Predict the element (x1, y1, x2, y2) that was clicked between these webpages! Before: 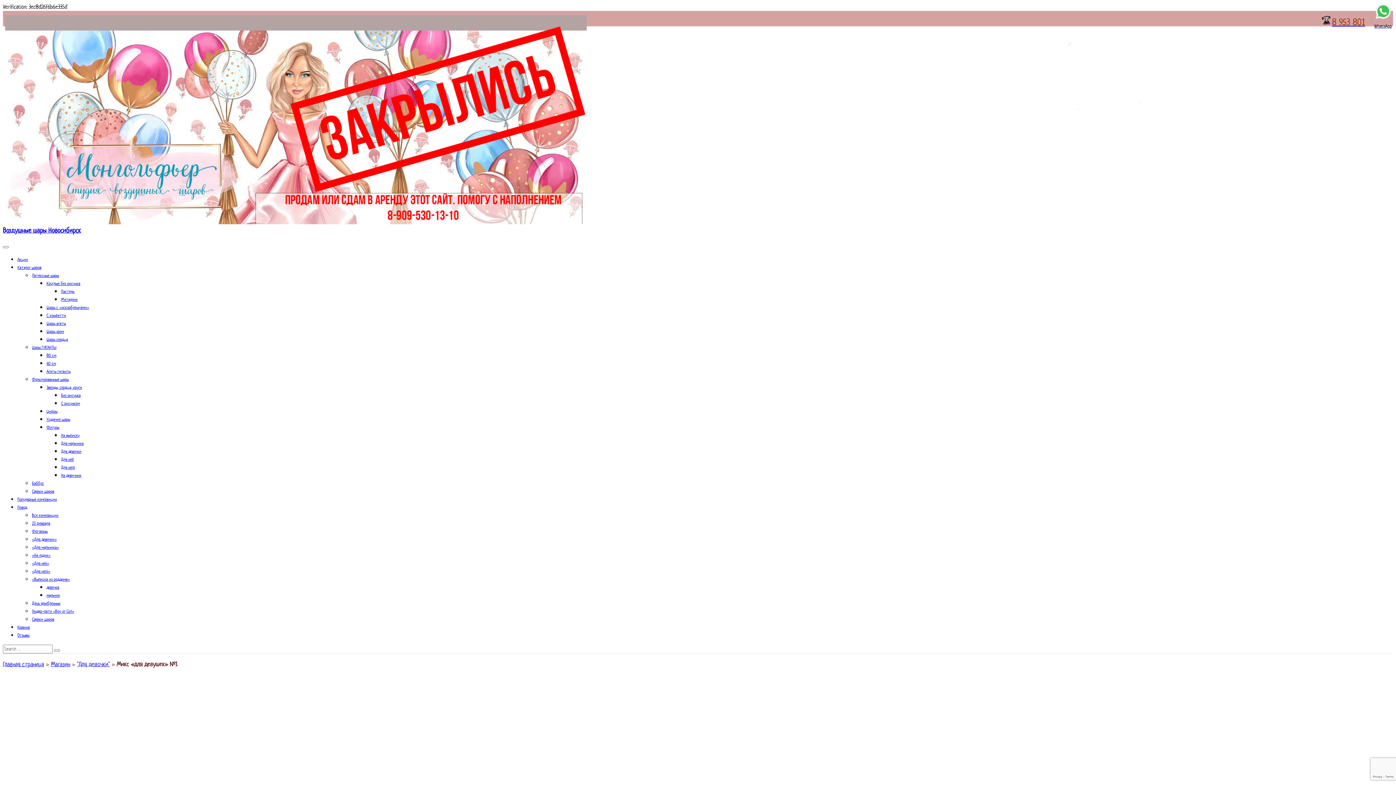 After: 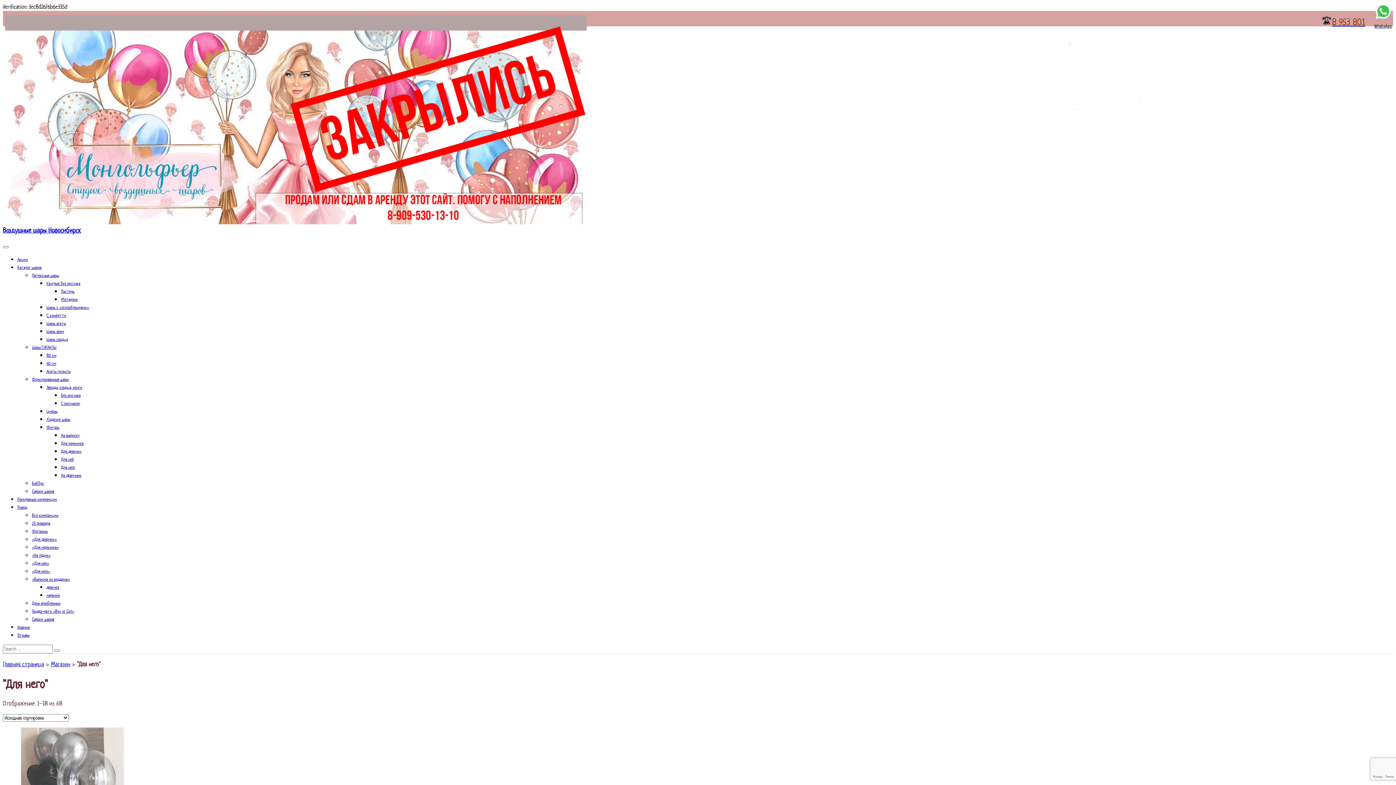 Action: label: «Для него» bbox: (32, 568, 50, 574)